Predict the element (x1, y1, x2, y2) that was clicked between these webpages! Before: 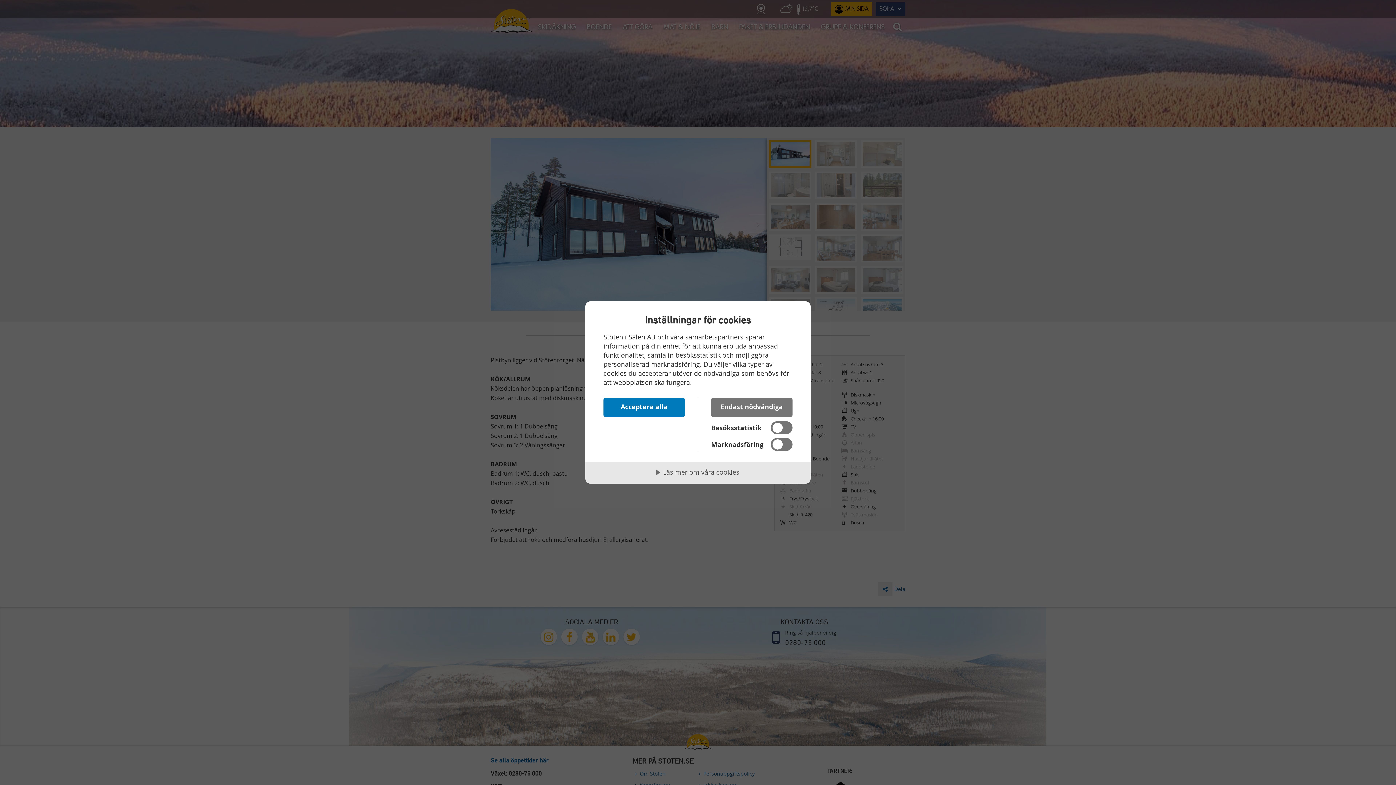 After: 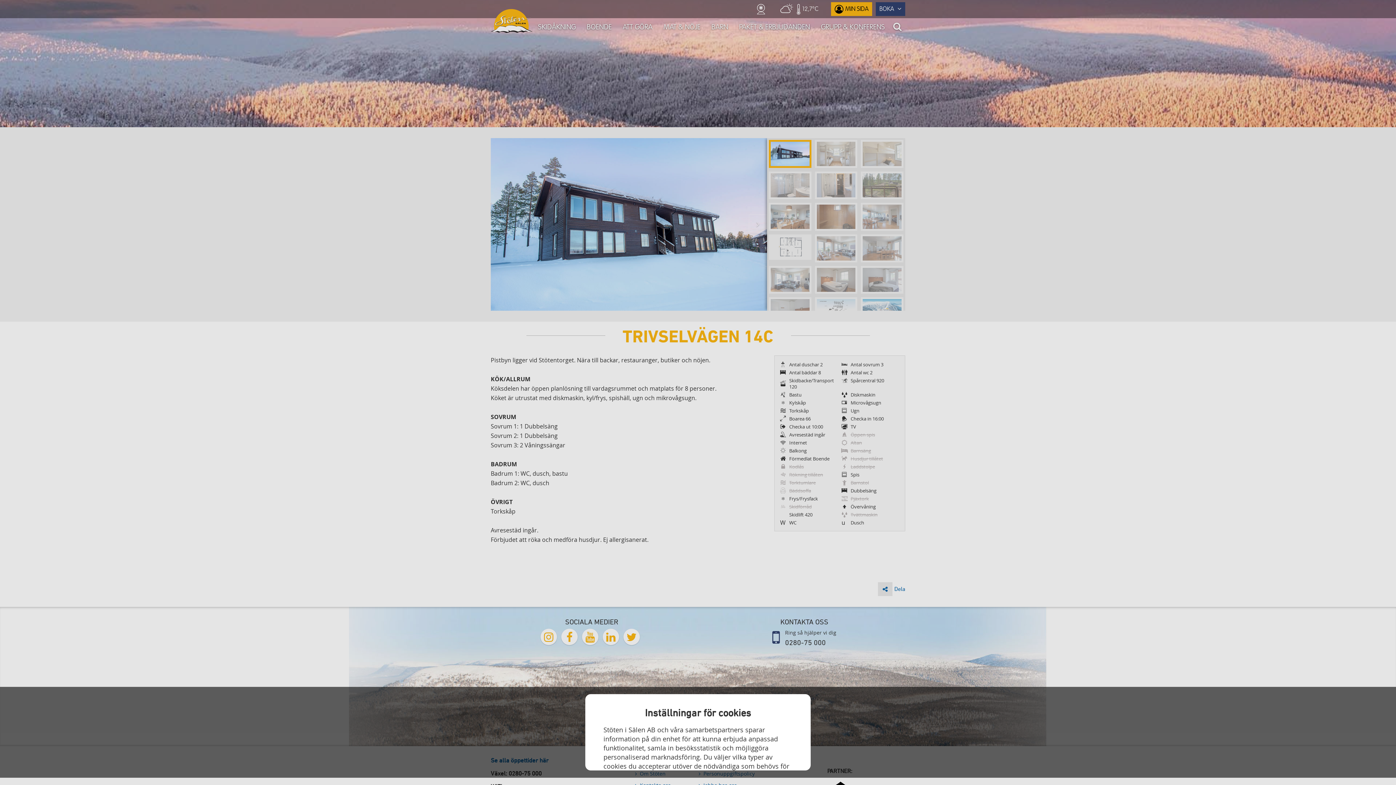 Action: bbox: (585, 462, 810, 484) label: Läs mer om våra cookies